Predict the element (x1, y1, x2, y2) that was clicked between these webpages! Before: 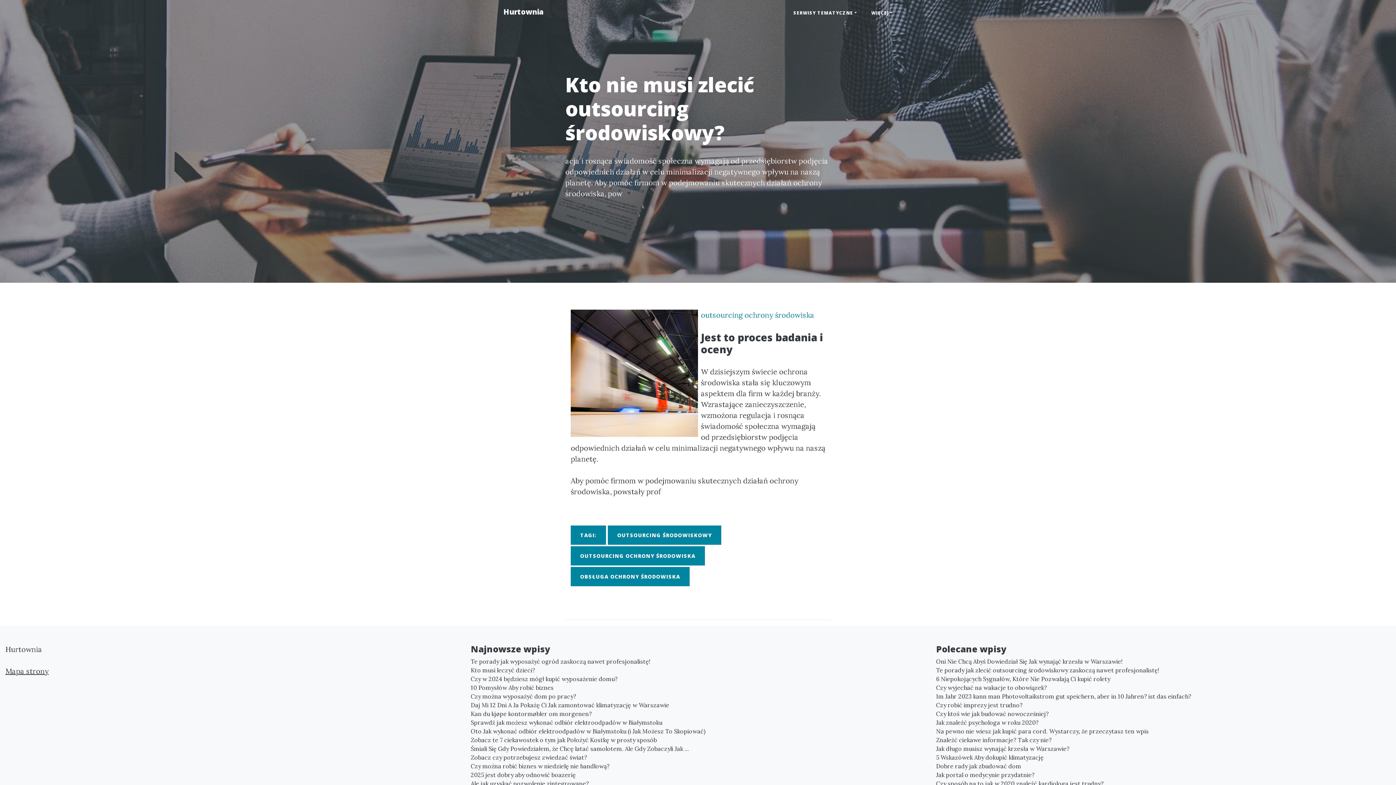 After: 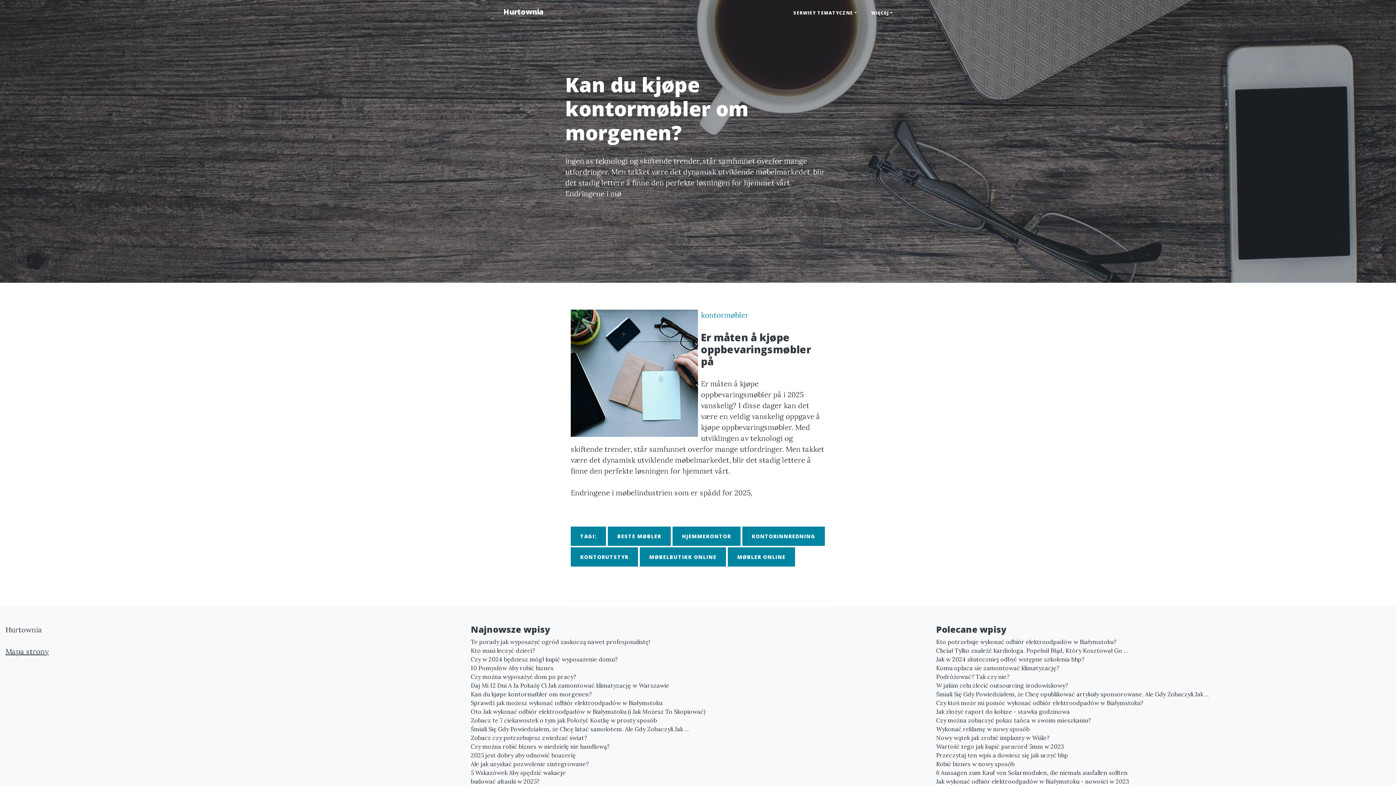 Action: bbox: (470, 709, 925, 718) label: Kan du kjøpe kontormøbler om morgenen?